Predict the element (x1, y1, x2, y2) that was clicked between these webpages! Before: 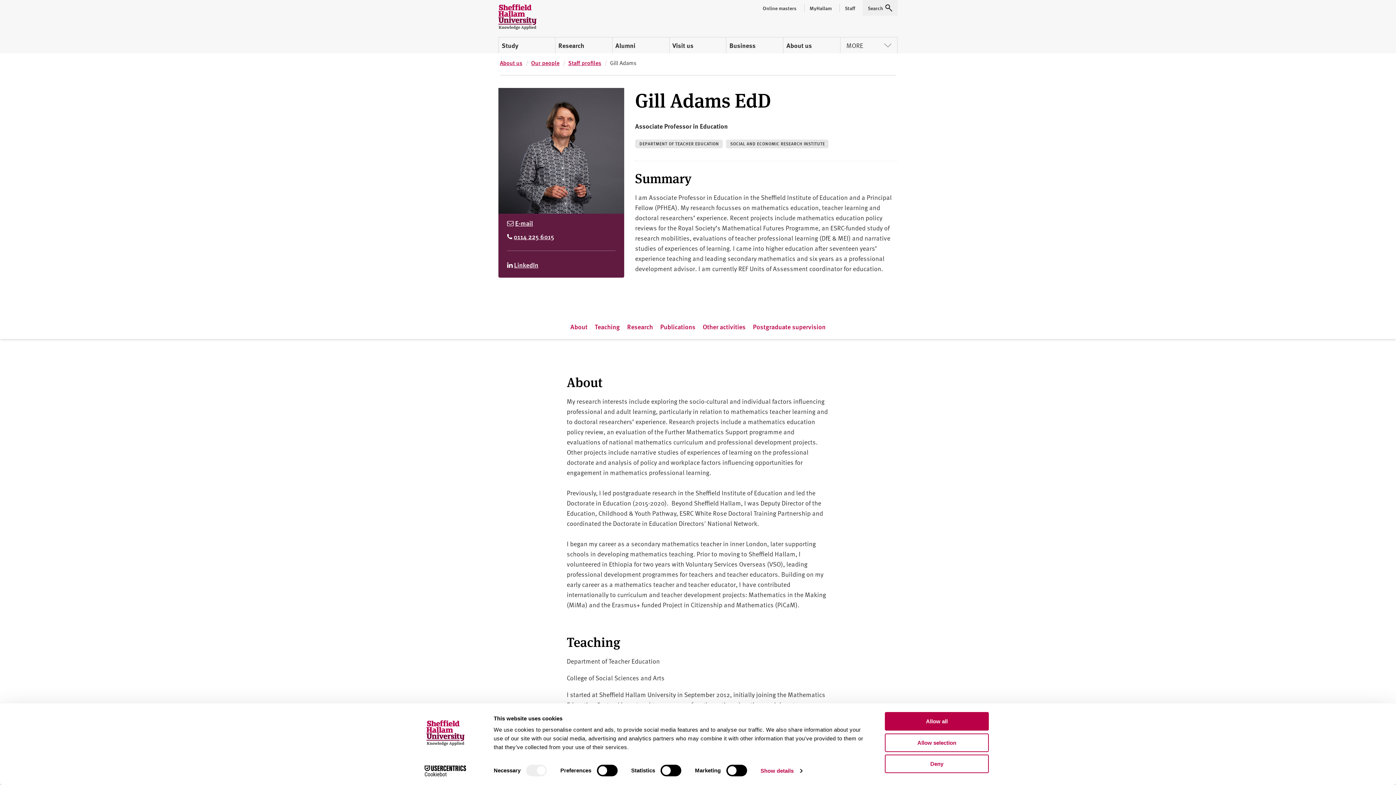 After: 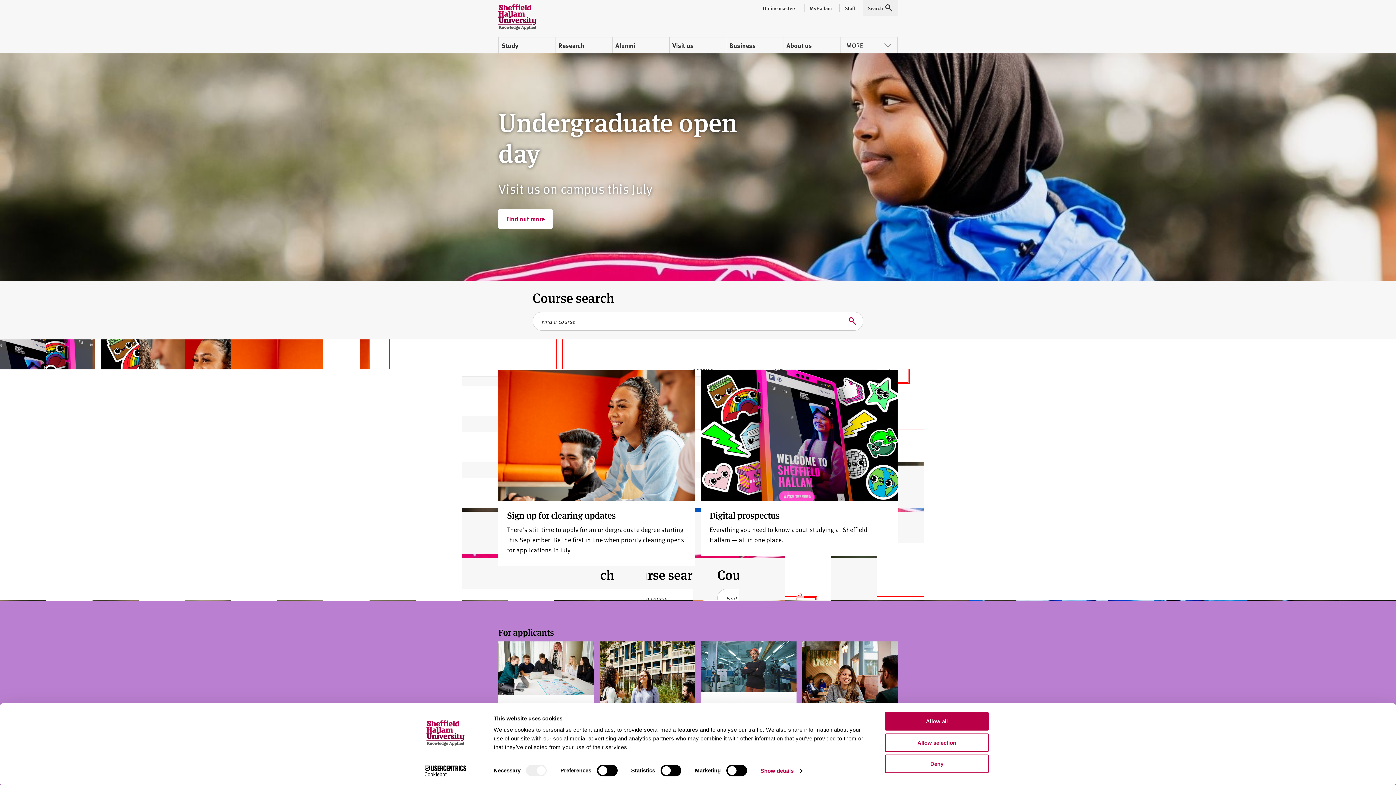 Action: bbox: (498, 4, 536, 32) label: Sheffield Hallam University